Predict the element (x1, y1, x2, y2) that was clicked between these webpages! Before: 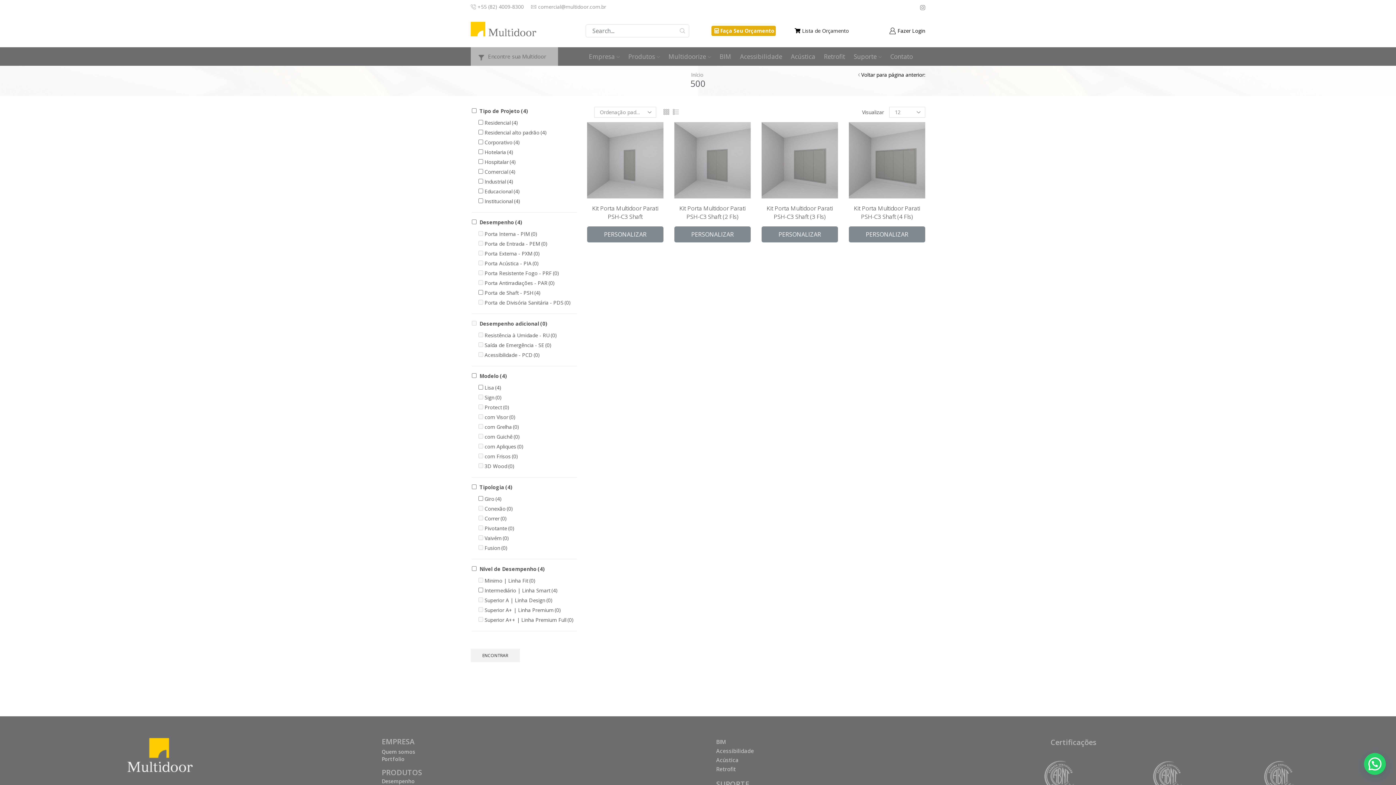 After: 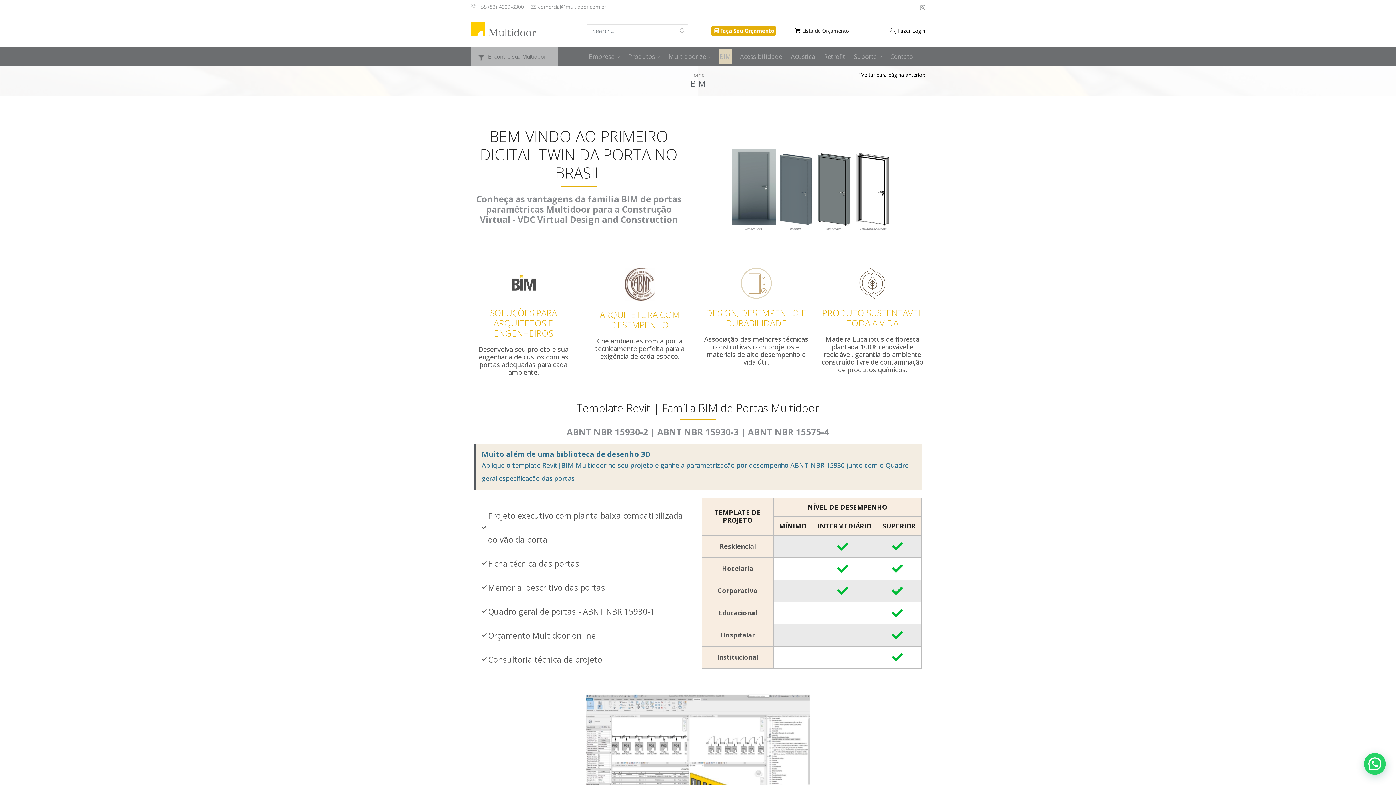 Action: label: BIM bbox: (719, 49, 732, 63)